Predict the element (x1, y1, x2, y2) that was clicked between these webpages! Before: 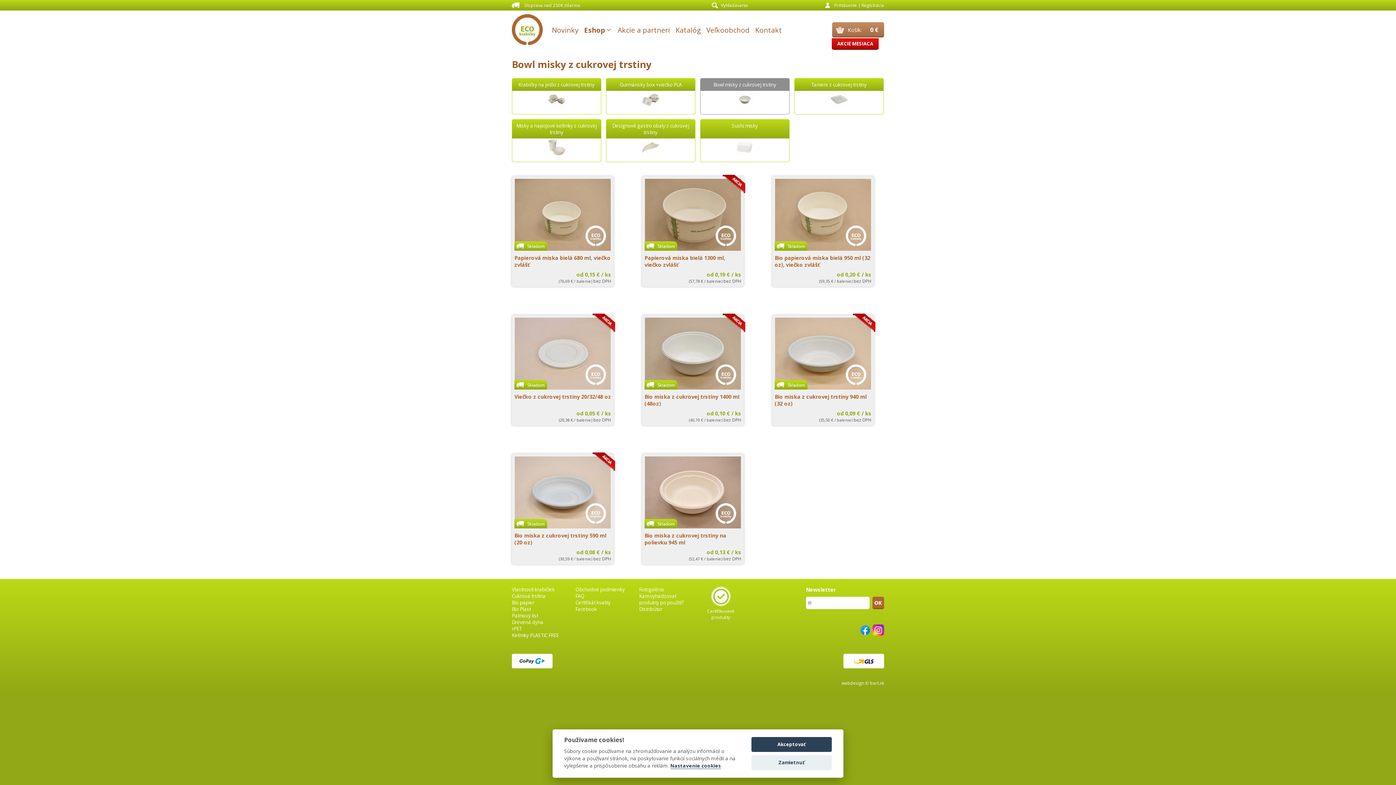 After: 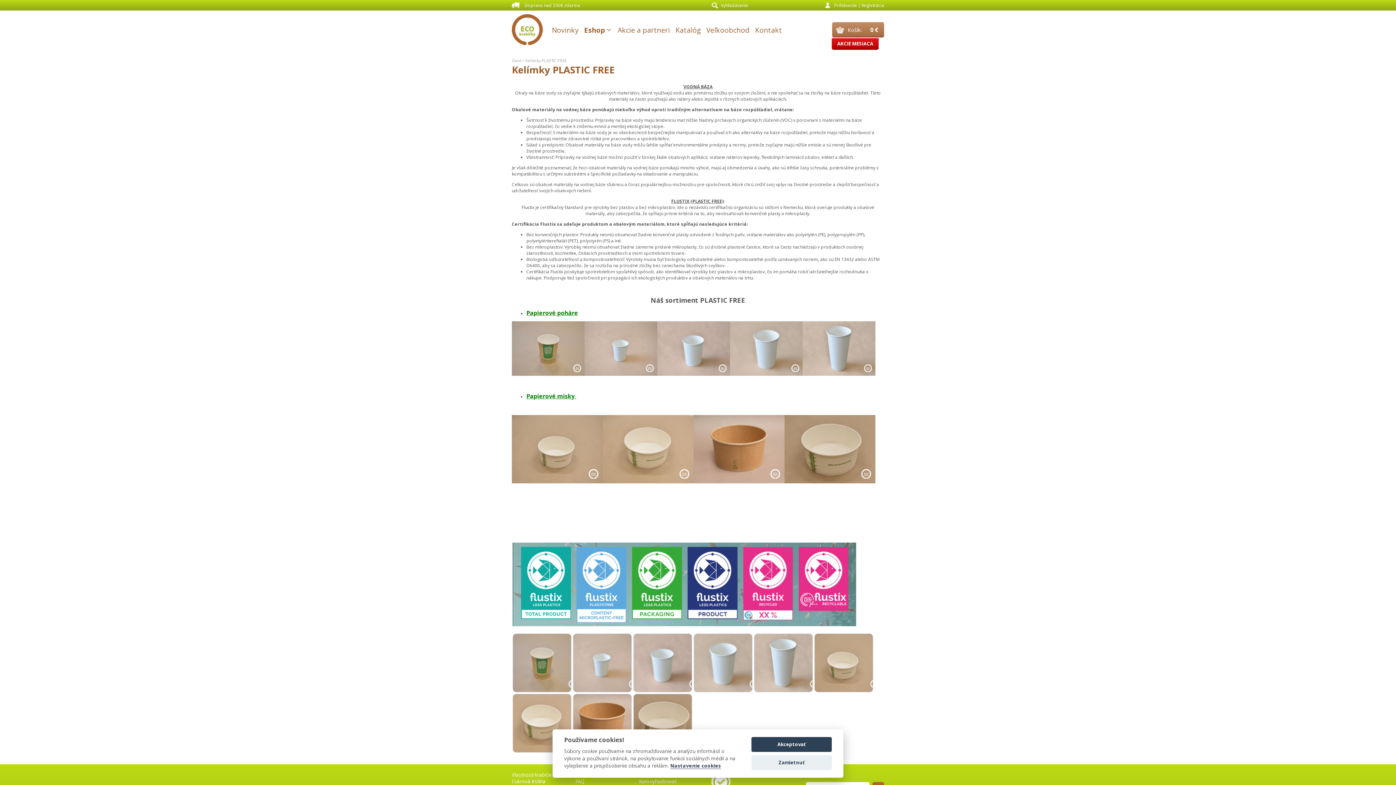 Action: label: Kelímky PLASTIC FREE bbox: (512, 632, 558, 638)